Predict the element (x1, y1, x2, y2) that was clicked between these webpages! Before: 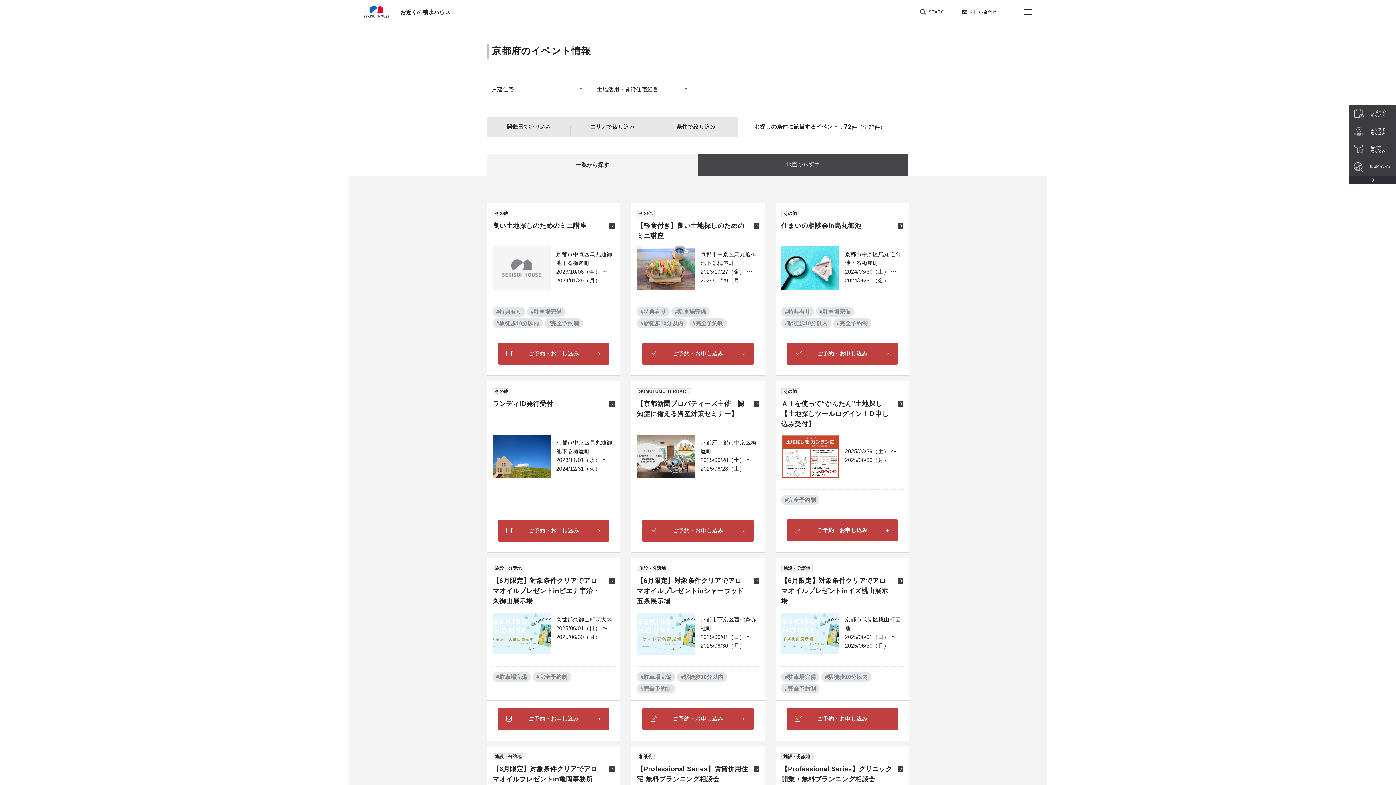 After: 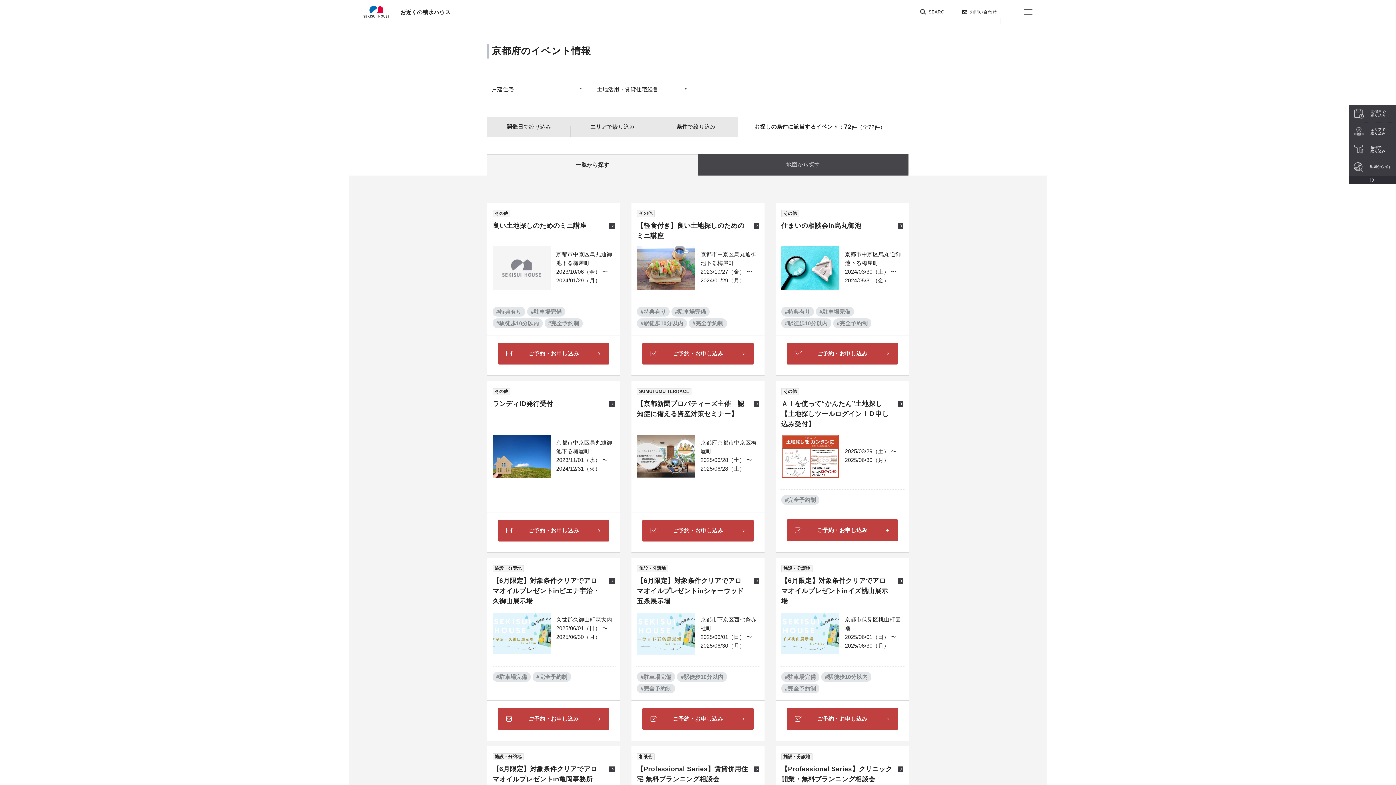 Action: label: #駅徒歩10分以内 bbox: (677, 672, 727, 682)